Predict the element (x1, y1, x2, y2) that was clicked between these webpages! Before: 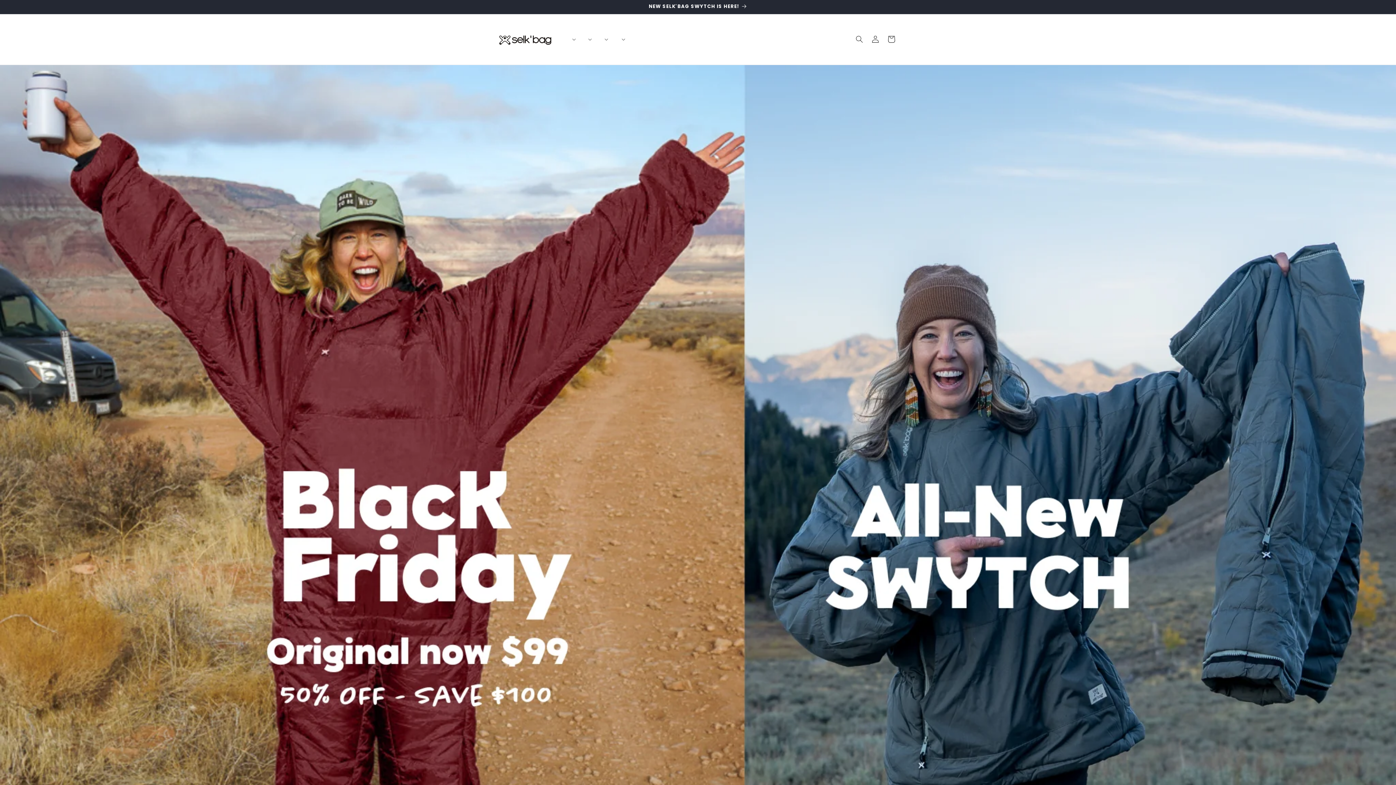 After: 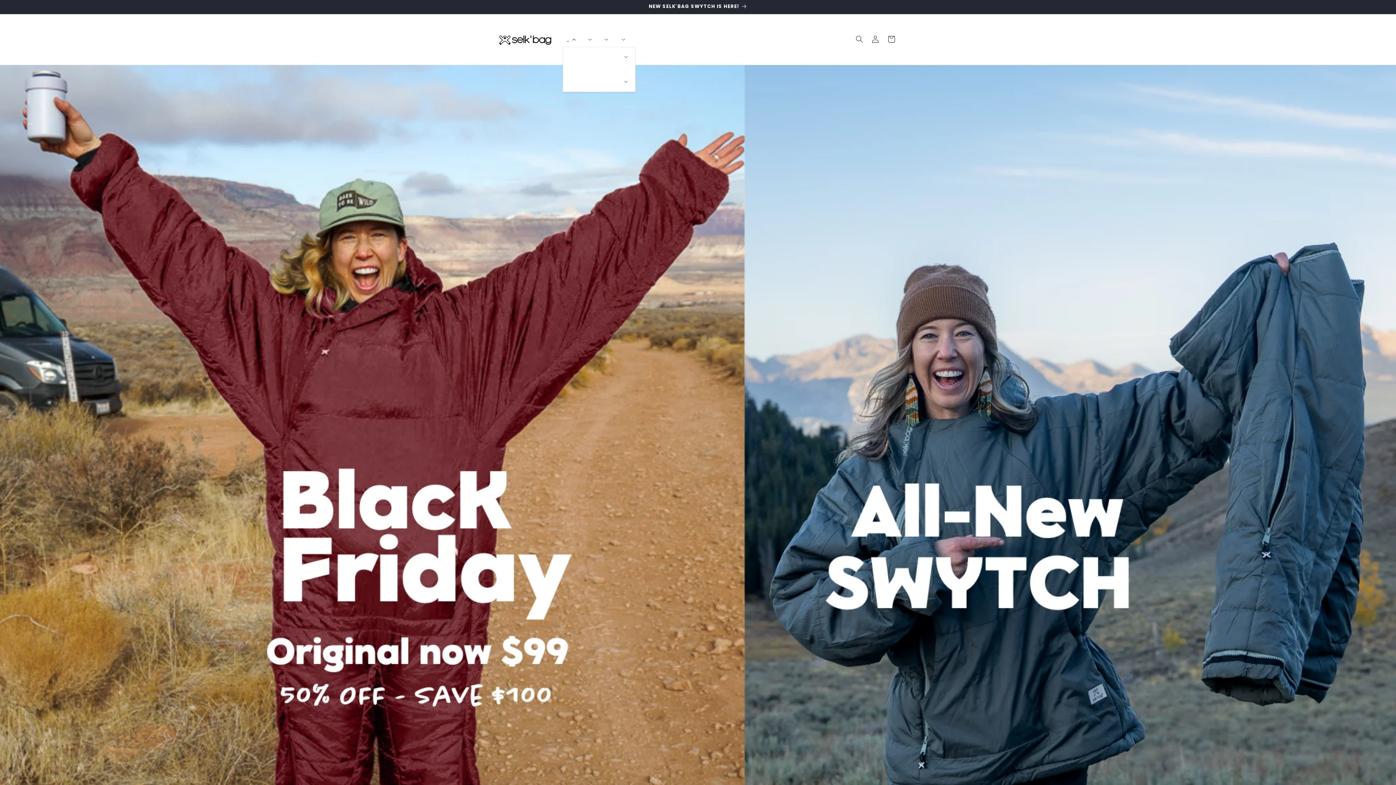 Action: label: SELK'BAGS bbox: (562, 31, 578, 47)